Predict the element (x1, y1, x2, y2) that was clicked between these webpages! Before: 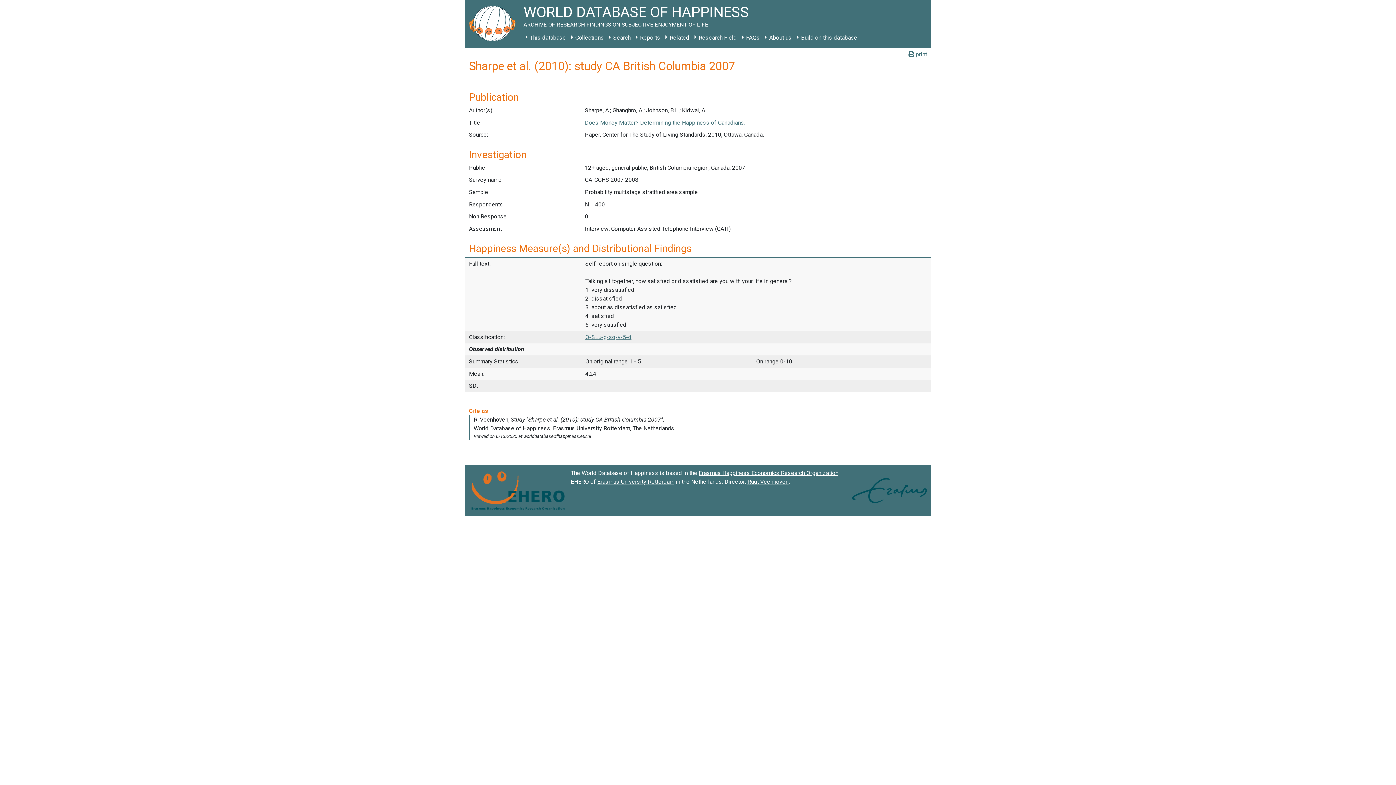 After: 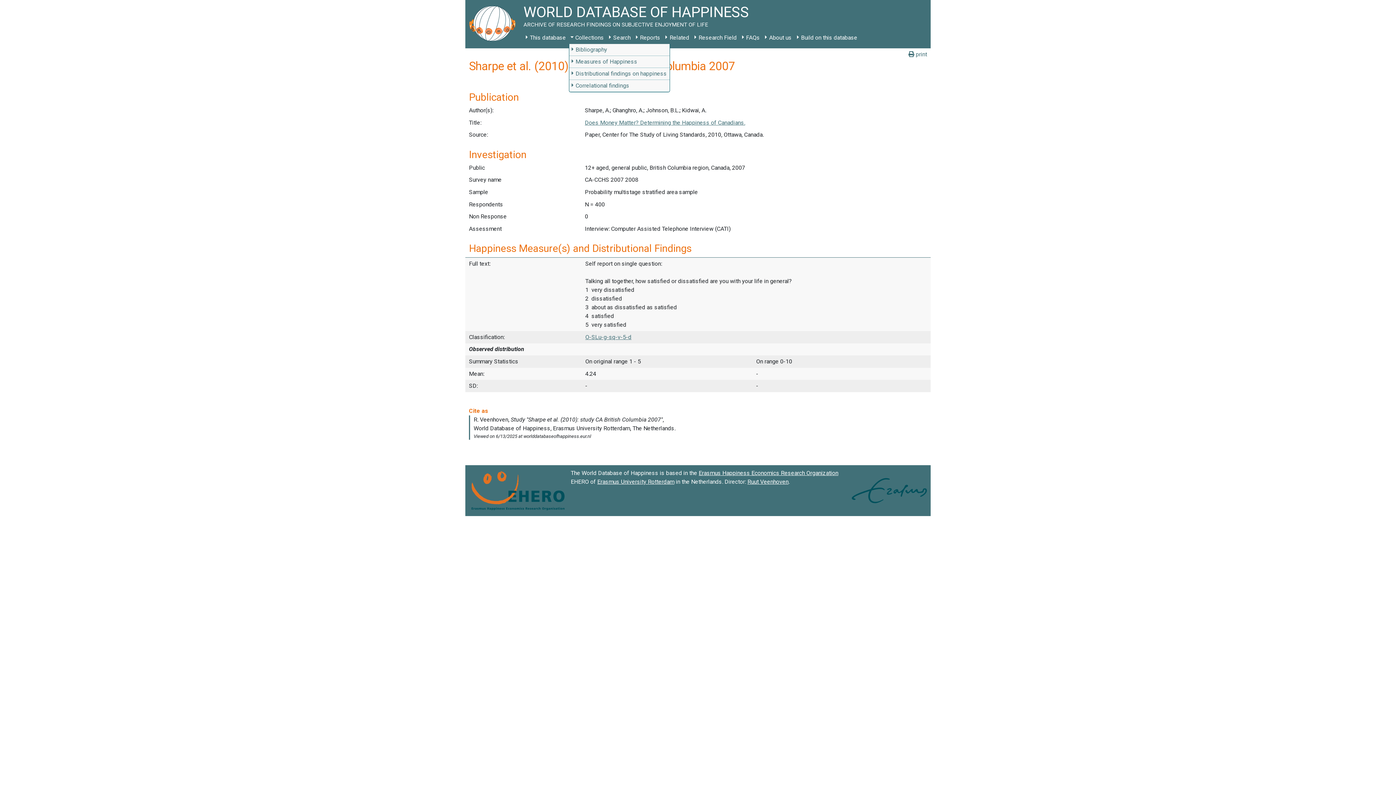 Action: label: Collections bbox: (568, 31, 606, 44)